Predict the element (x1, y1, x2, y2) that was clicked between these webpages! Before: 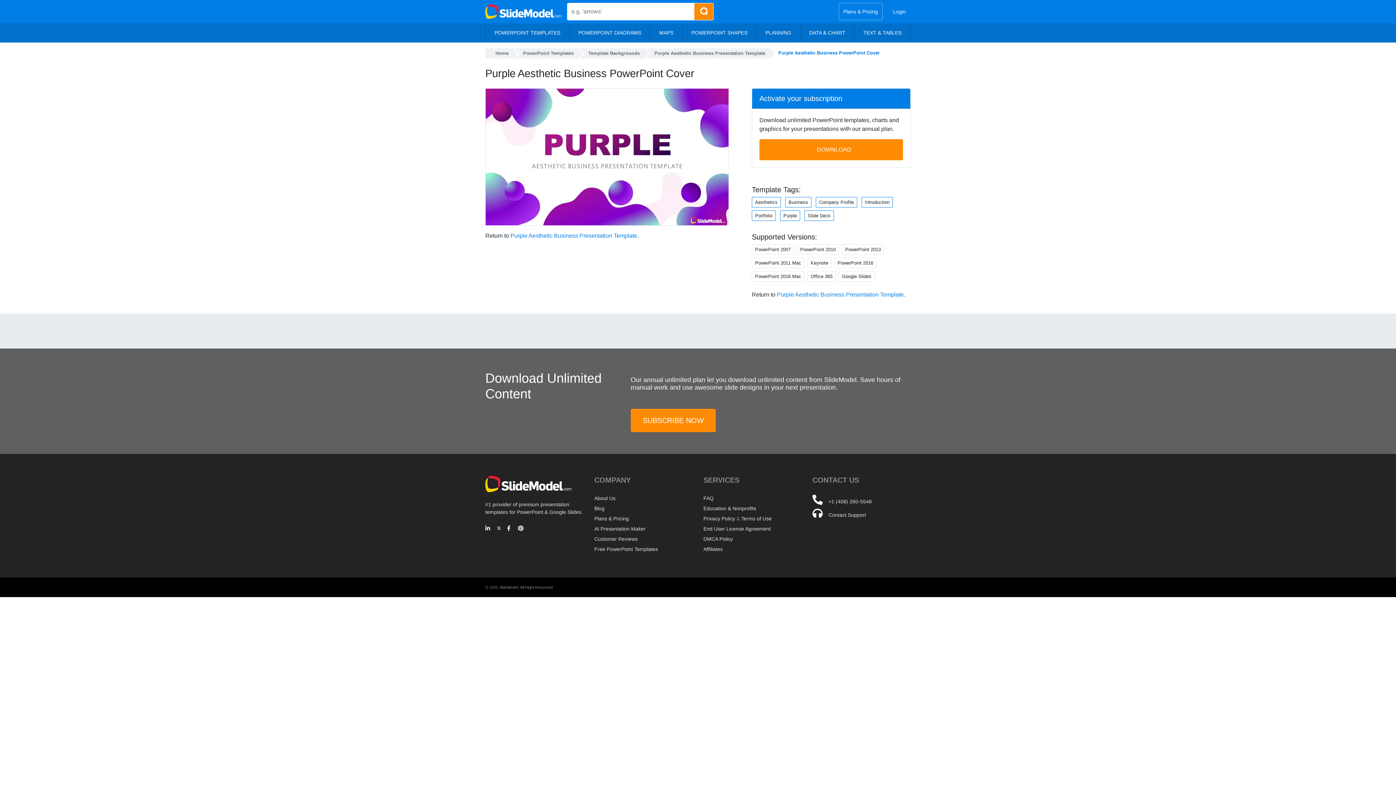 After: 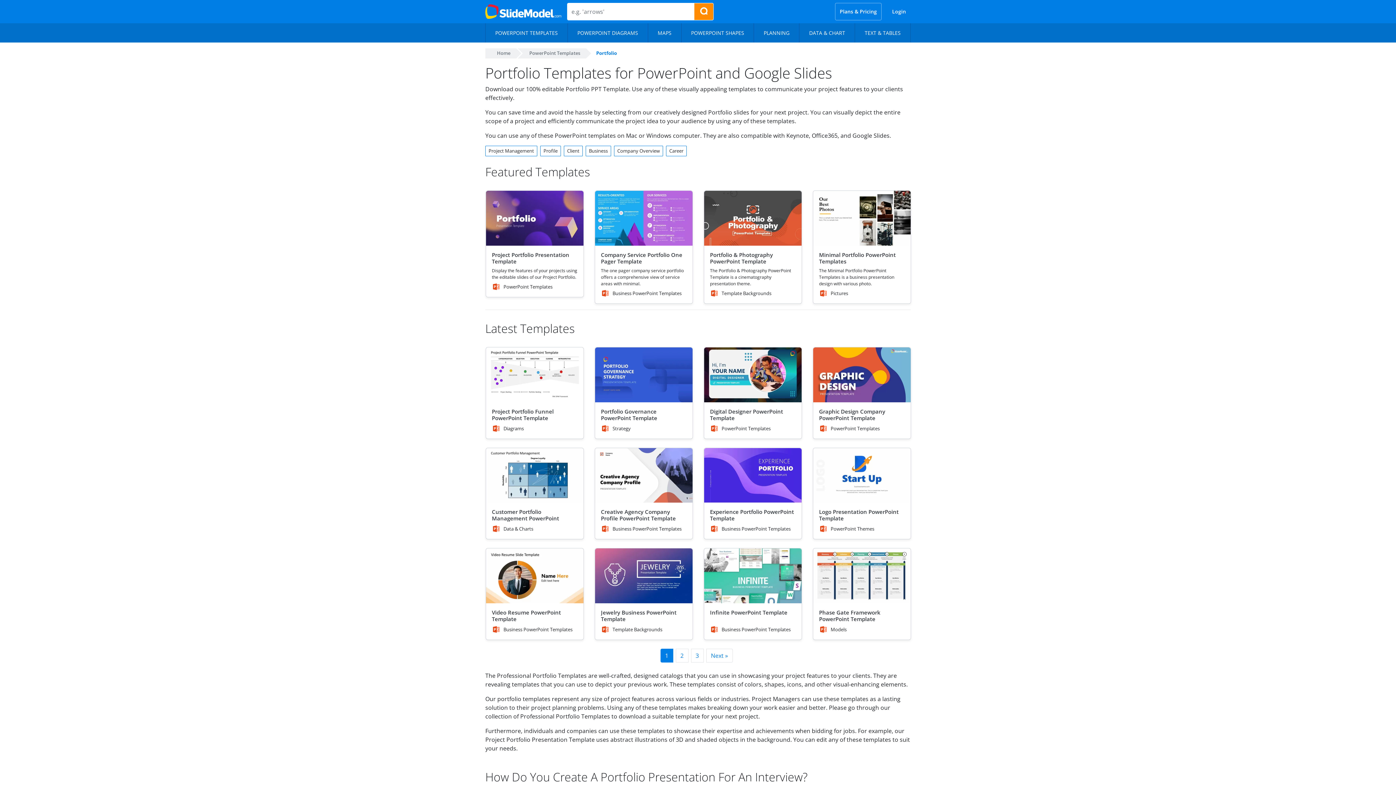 Action: label: Portfolio bbox: (751, 210, 775, 221)